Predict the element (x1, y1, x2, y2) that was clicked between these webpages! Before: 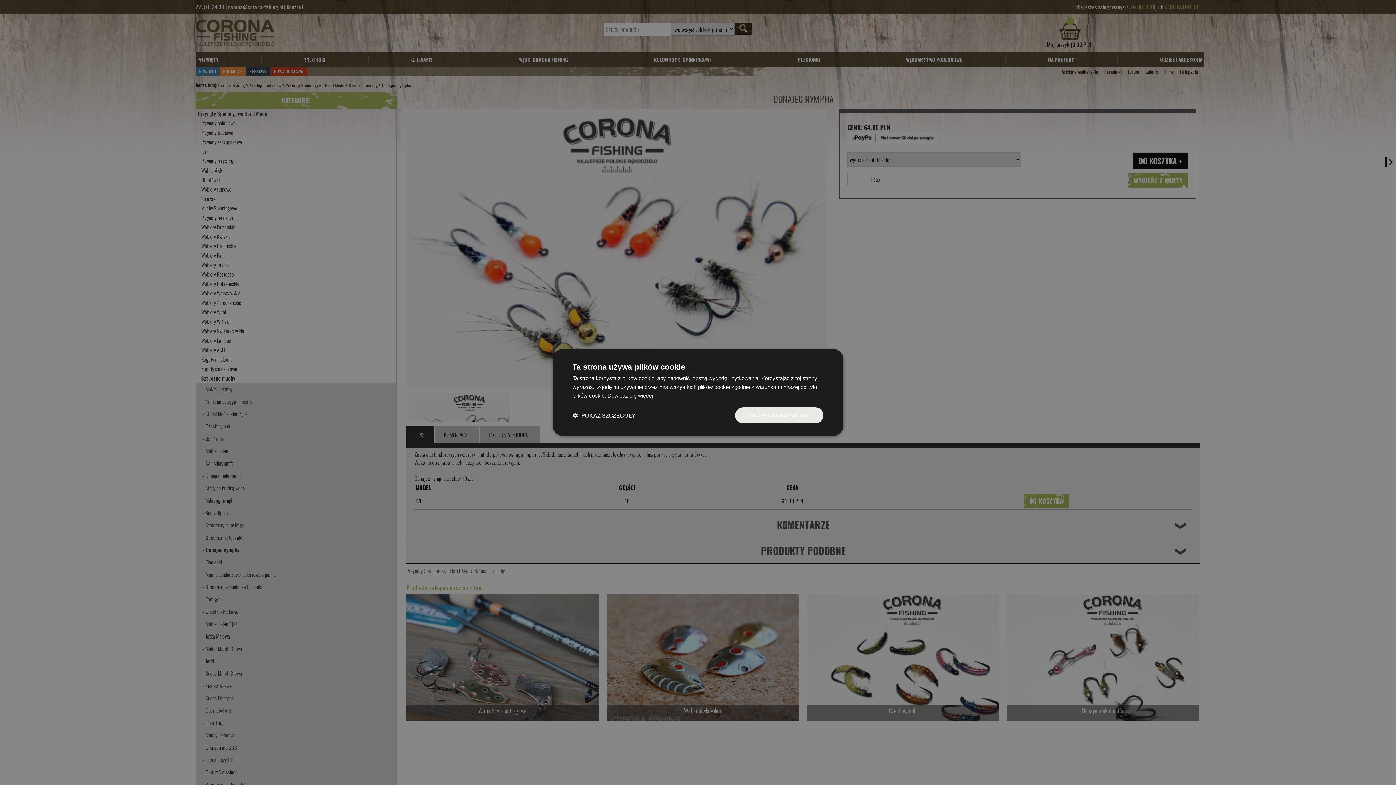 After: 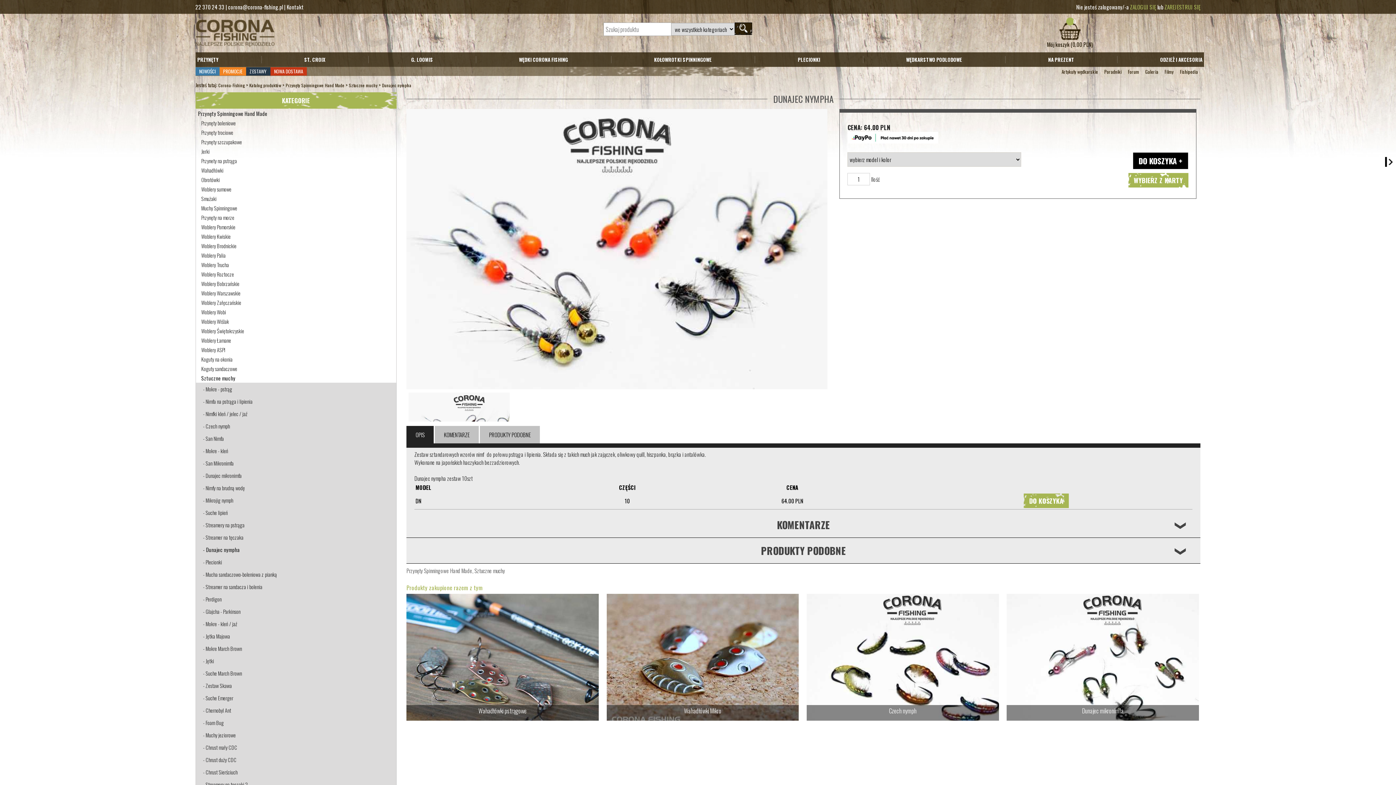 Action: bbox: (735, 407, 823, 423) label: AKCEPTUJ WSZYSTKIE